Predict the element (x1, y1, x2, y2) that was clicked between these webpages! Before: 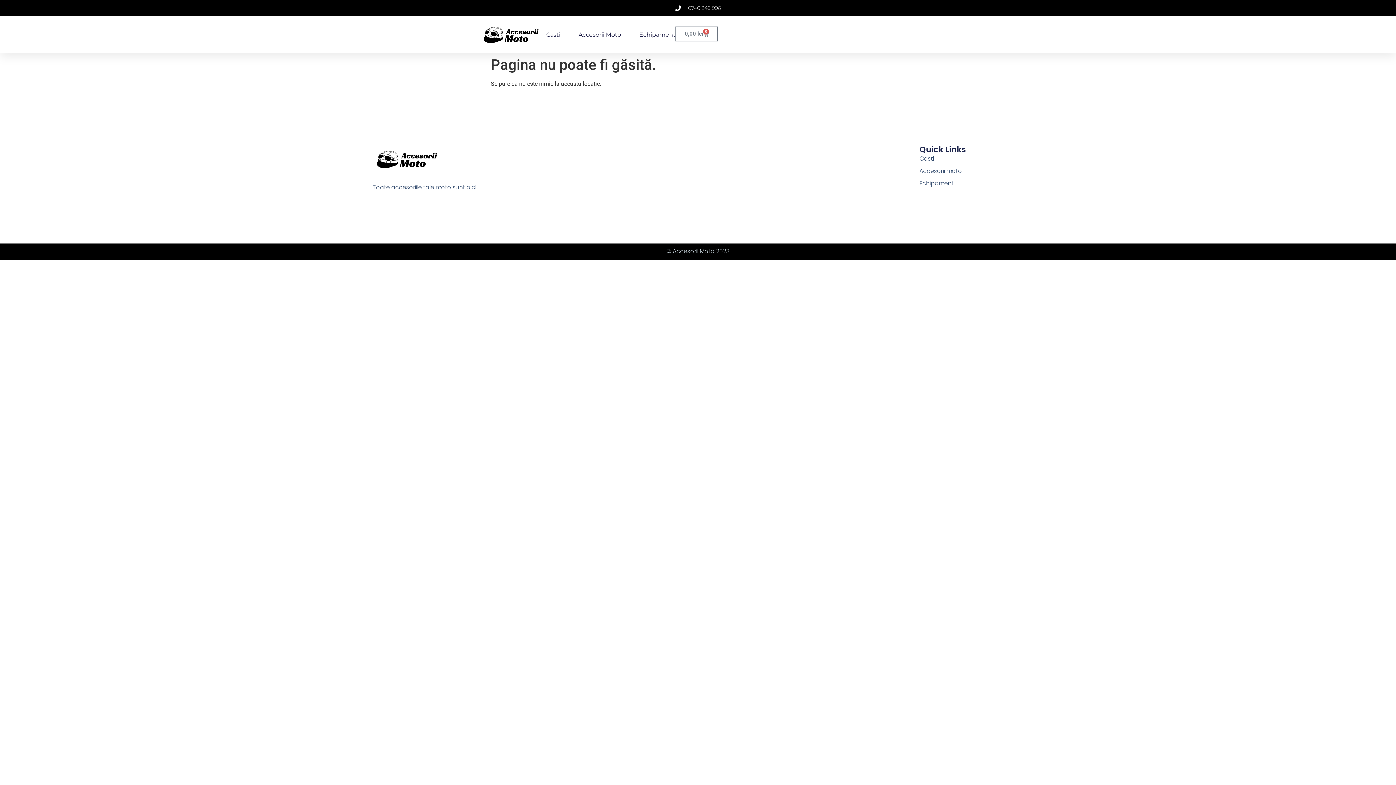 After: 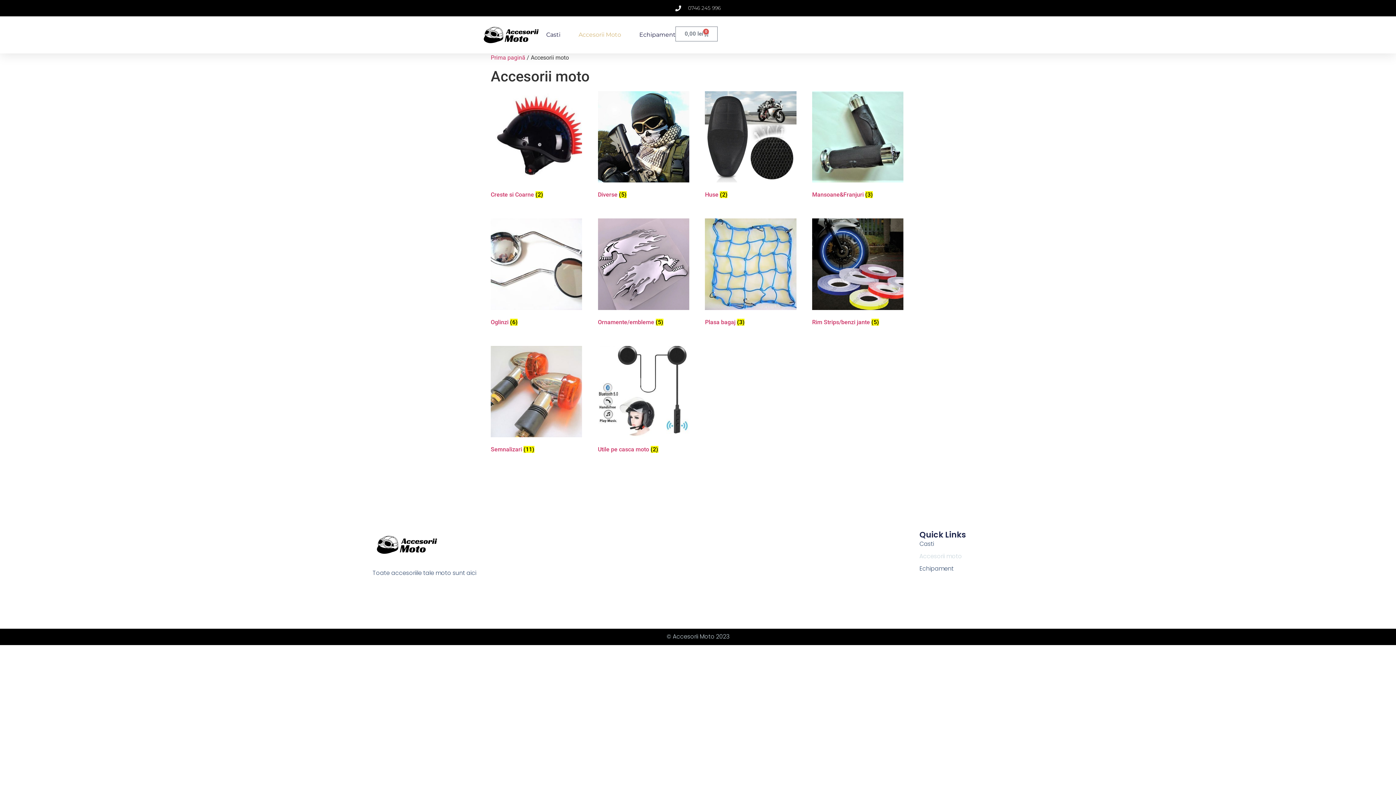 Action: label: Accesorii Moto bbox: (578, 26, 621, 43)